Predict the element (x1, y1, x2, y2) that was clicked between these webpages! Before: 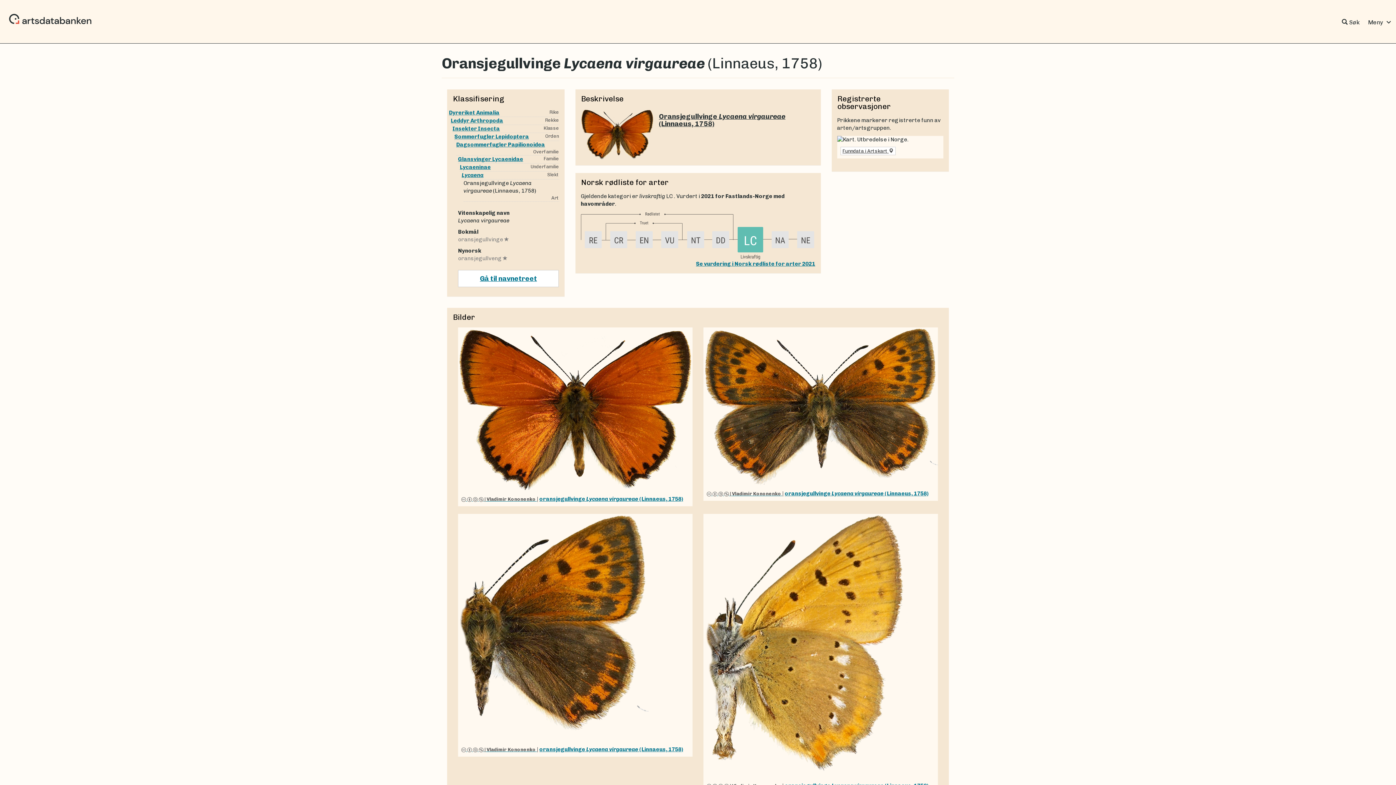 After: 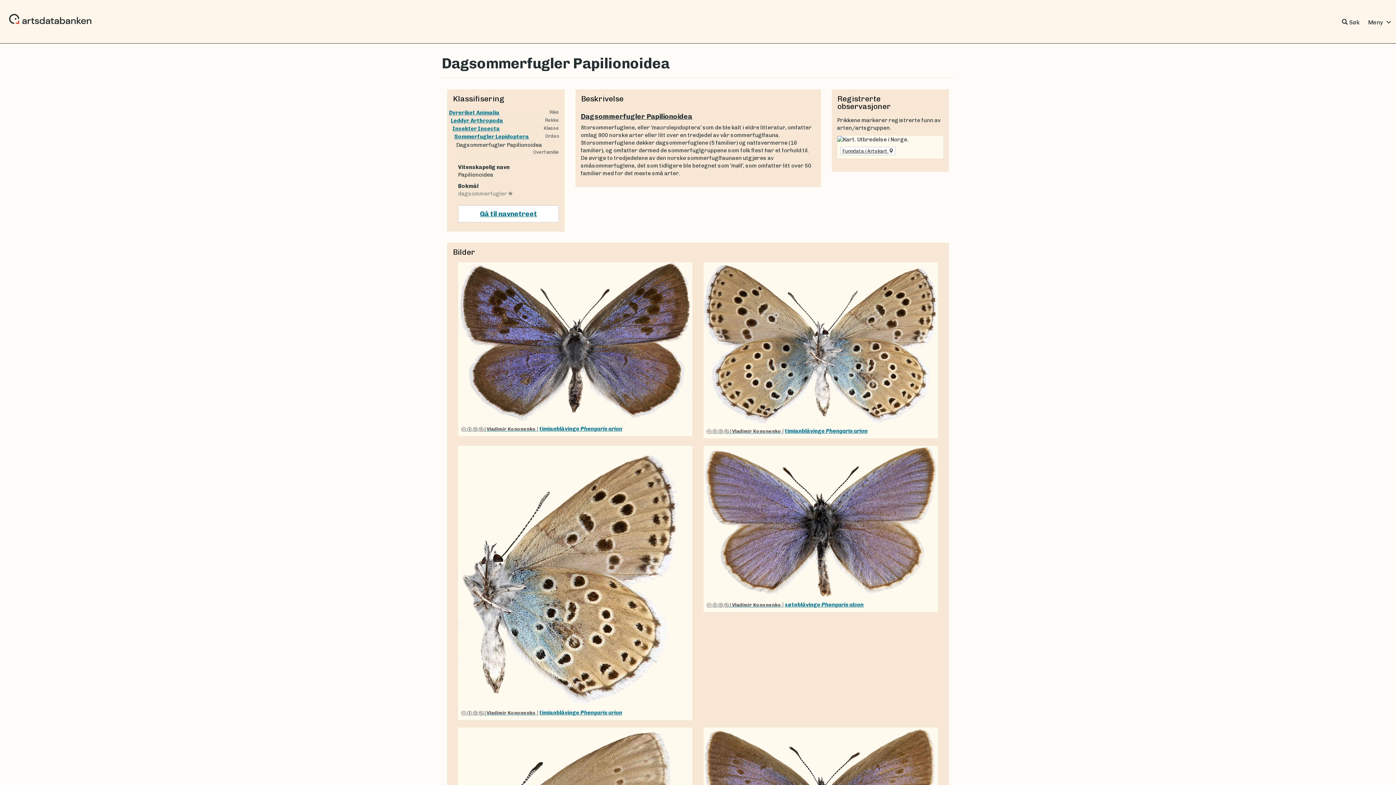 Action: bbox: (456, 141, 545, 148) label: Dagsommerfugler Papilionoidea